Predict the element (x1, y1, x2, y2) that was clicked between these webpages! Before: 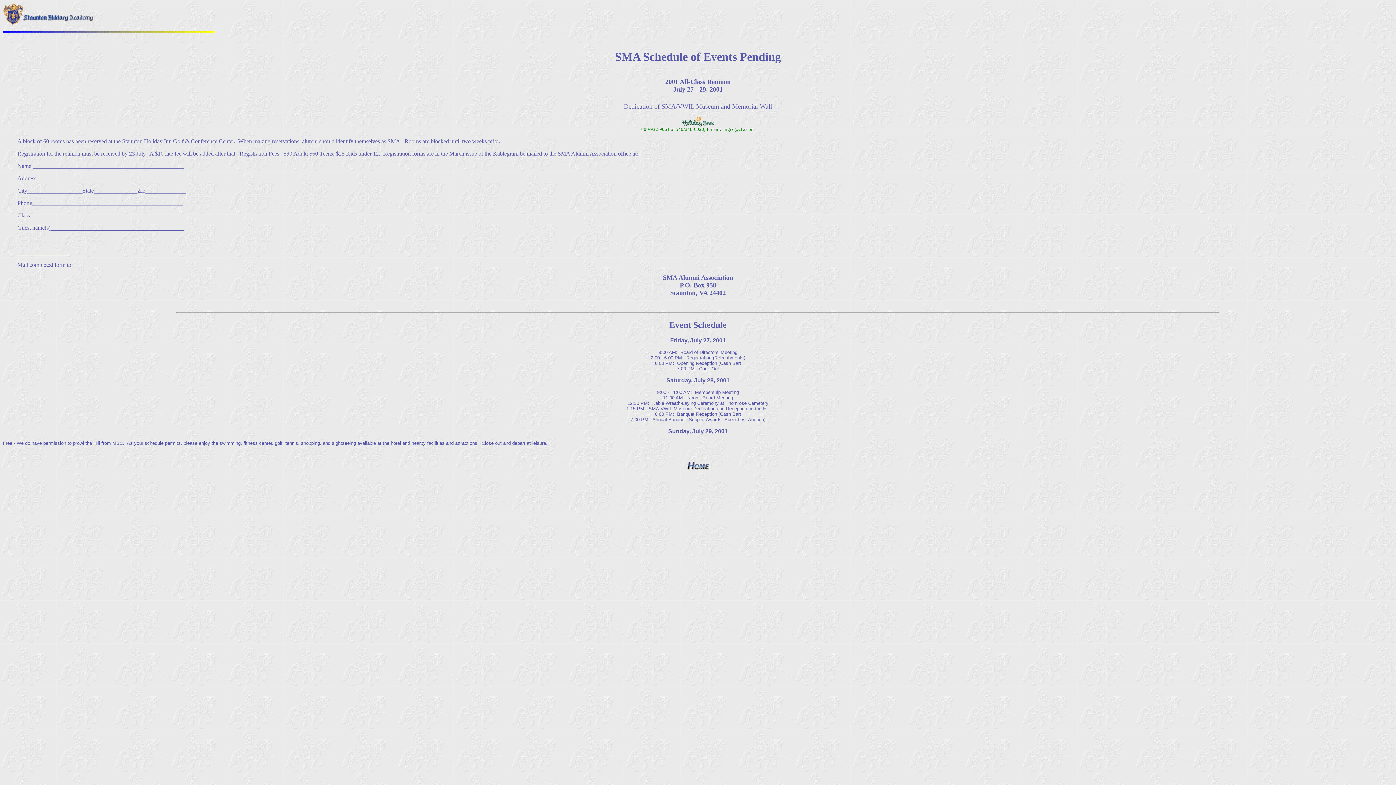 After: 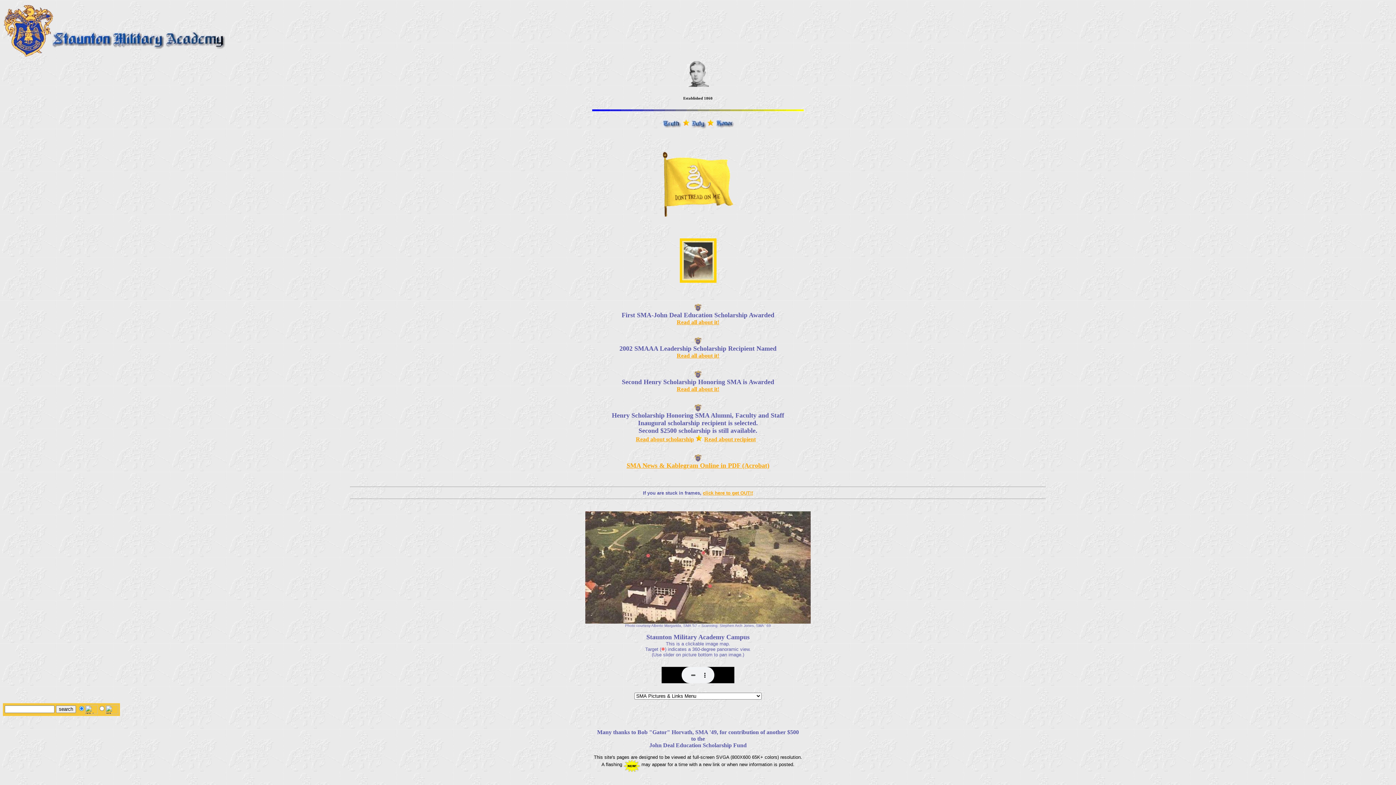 Action: bbox: (685, 465, 710, 472)